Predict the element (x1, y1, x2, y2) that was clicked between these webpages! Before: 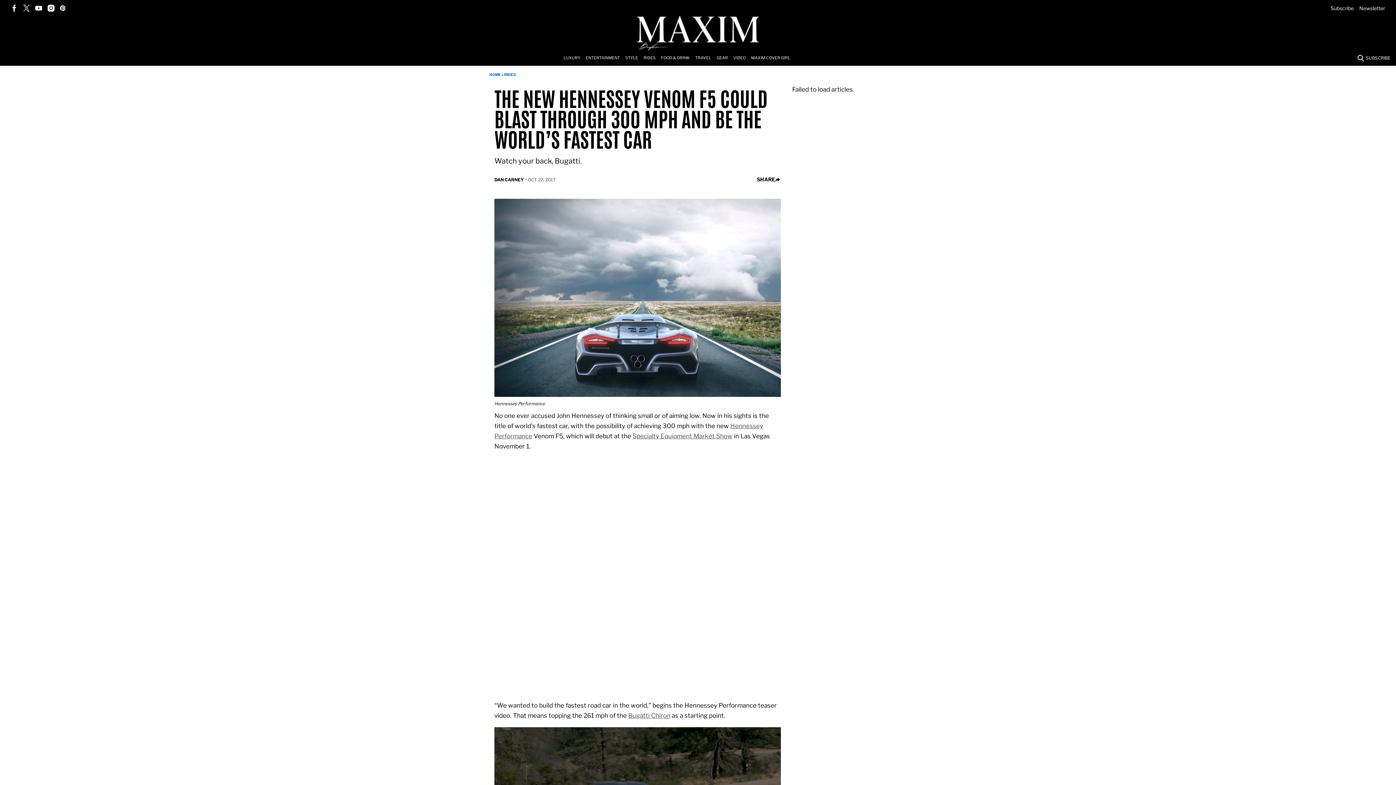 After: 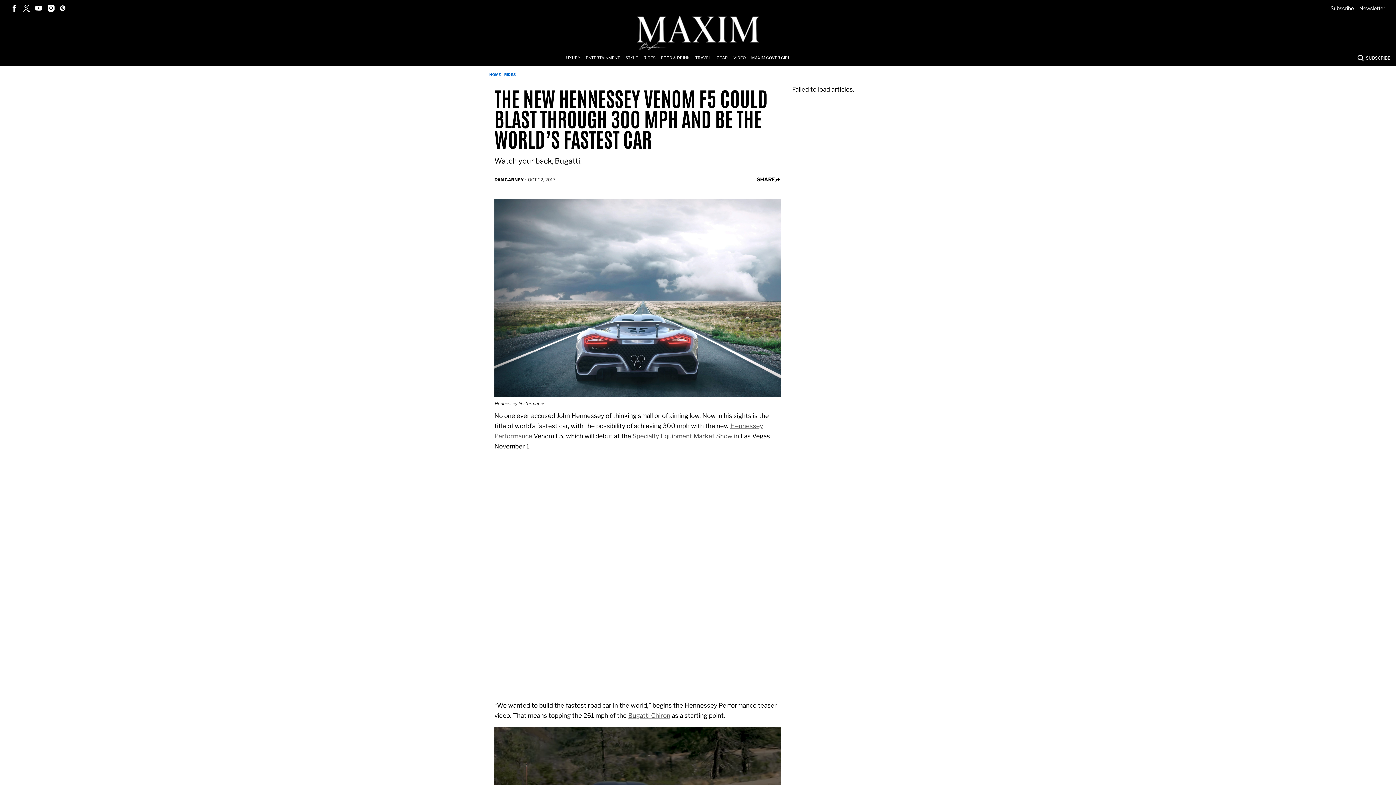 Action: bbox: (59, 4, 65, 11)